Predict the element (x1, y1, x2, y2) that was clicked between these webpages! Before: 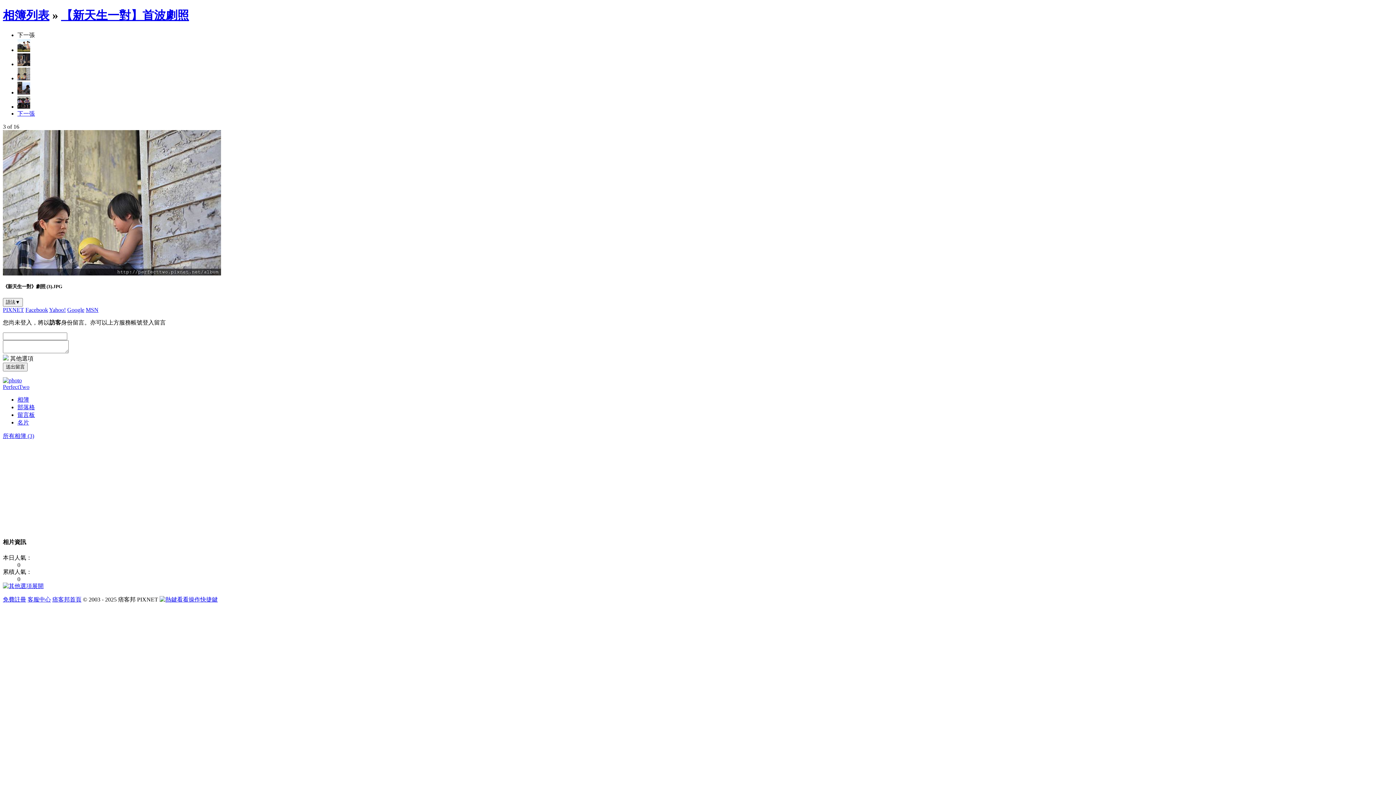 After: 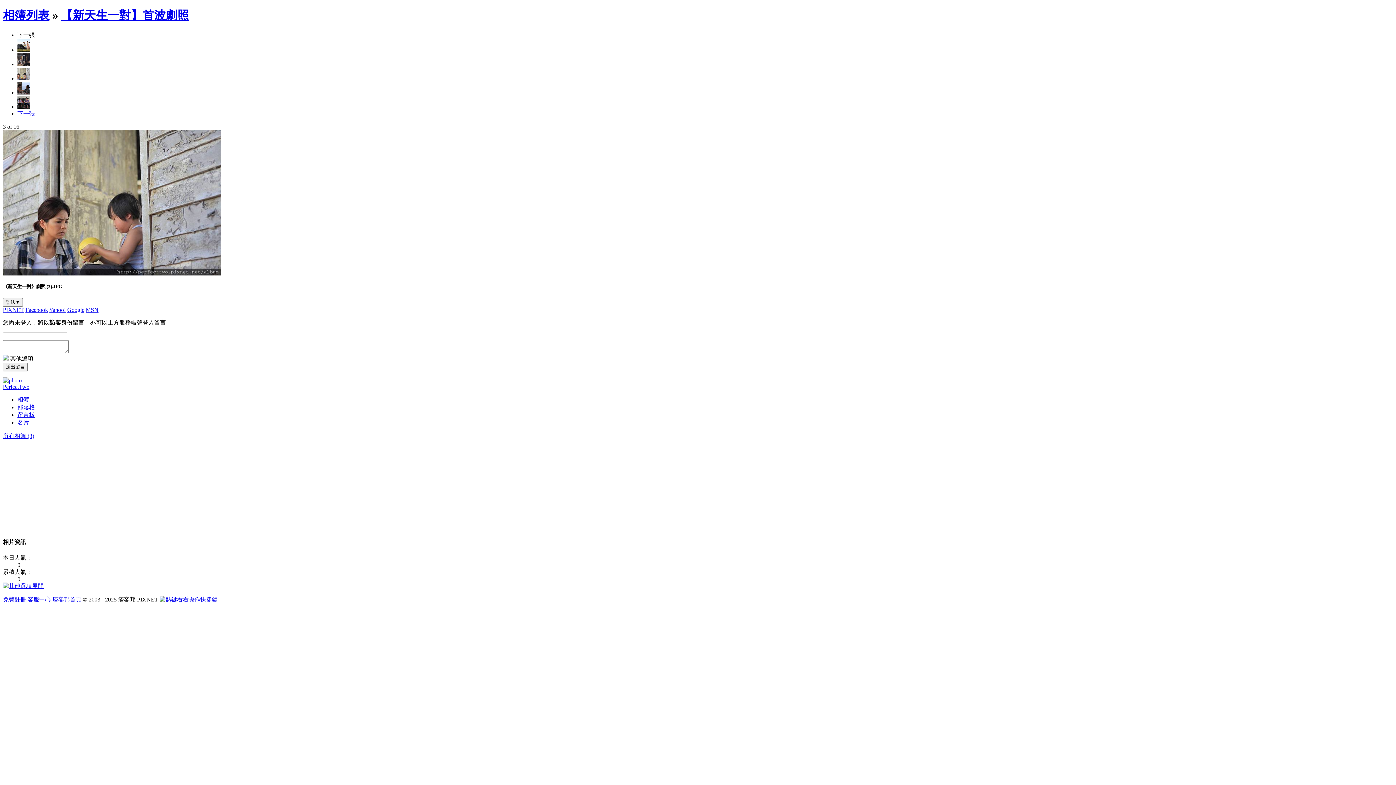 Action: bbox: (27, 596, 50, 602) label: 客服中心